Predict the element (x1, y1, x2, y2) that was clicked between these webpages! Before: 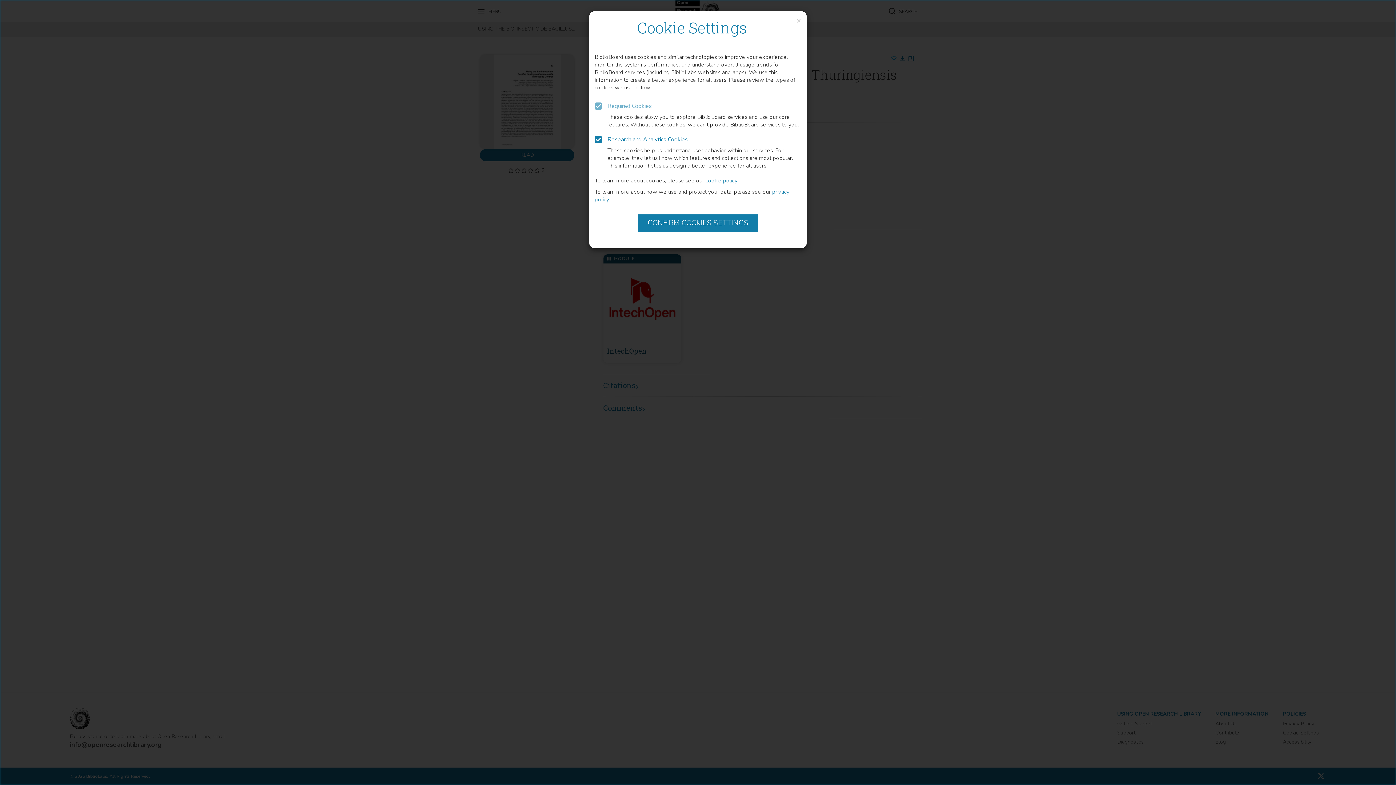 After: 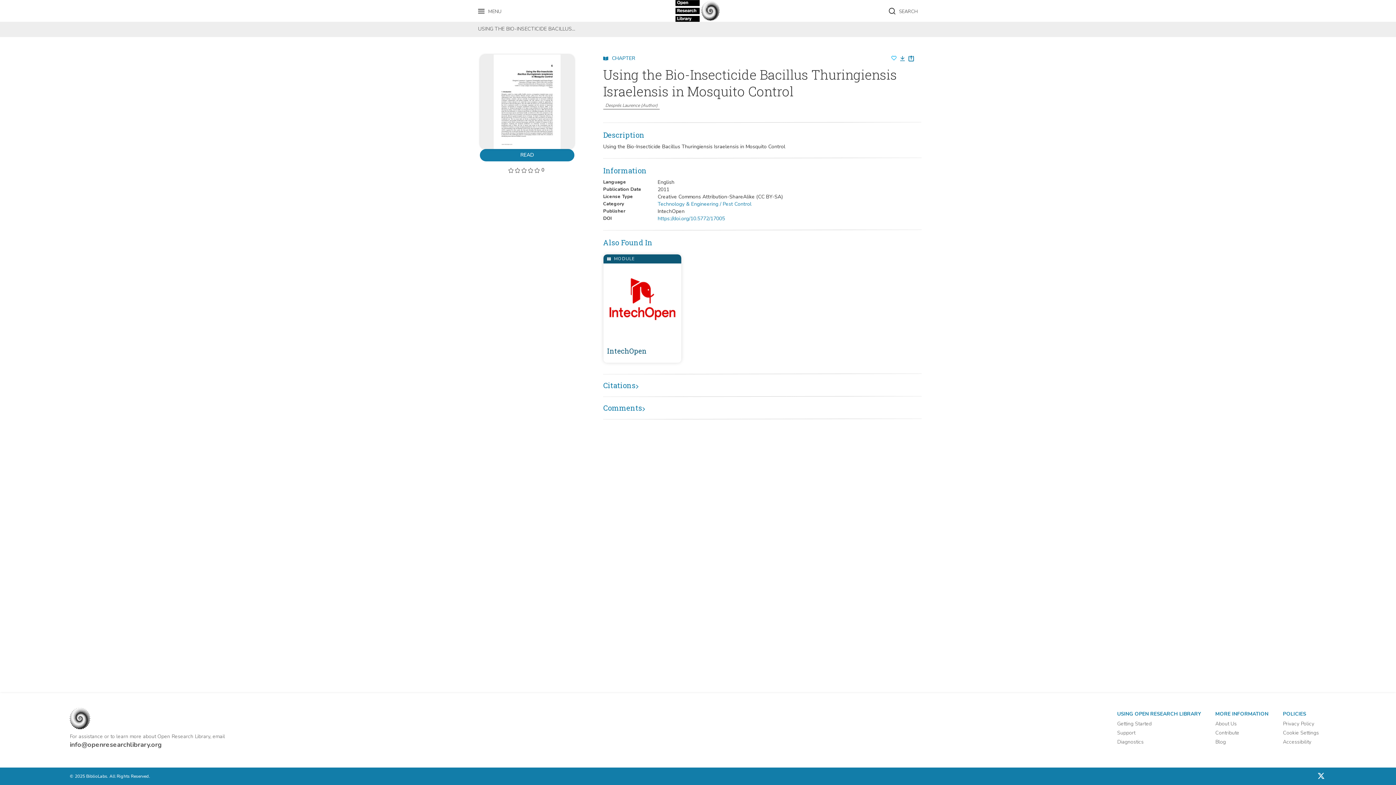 Action: bbox: (638, 214, 758, 232) label: CONFIRM COOKIES SETTINGS